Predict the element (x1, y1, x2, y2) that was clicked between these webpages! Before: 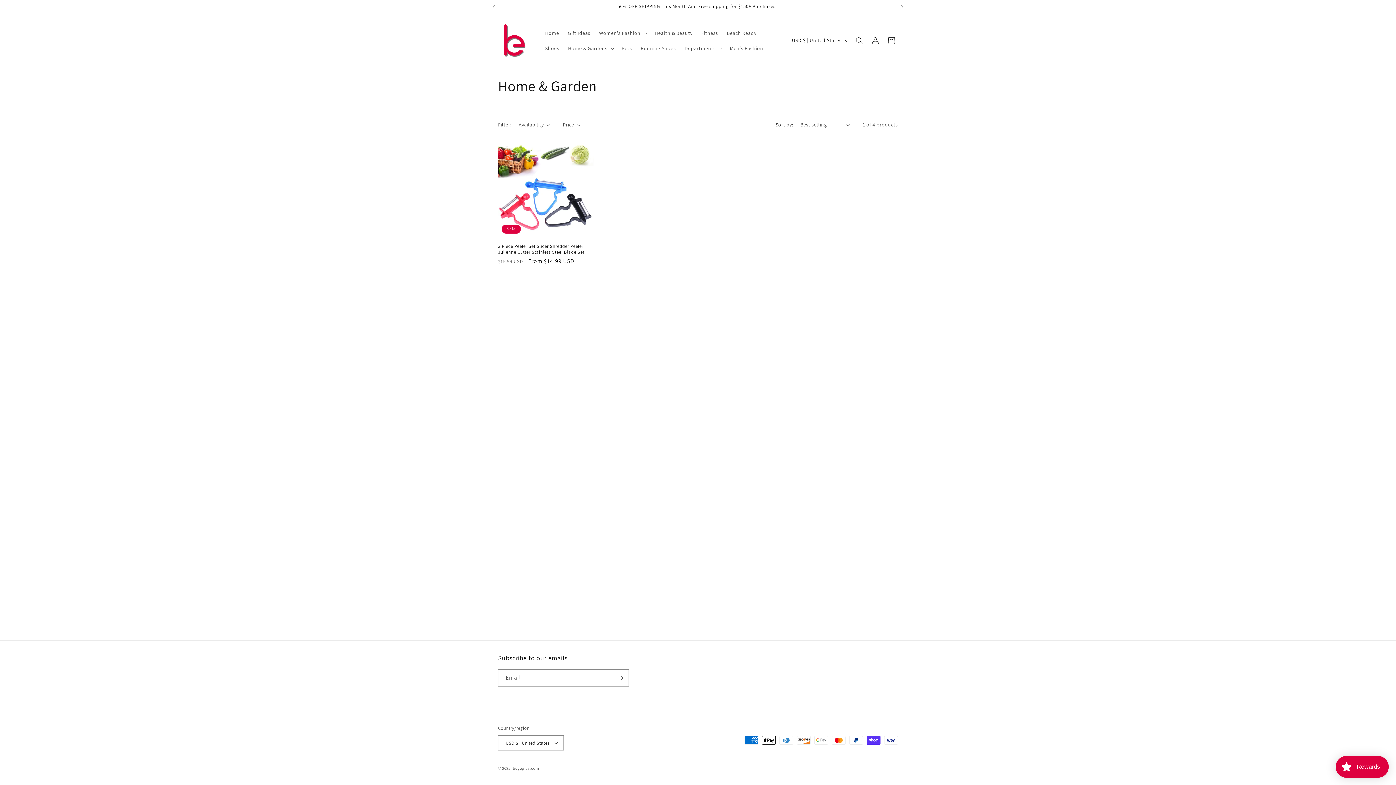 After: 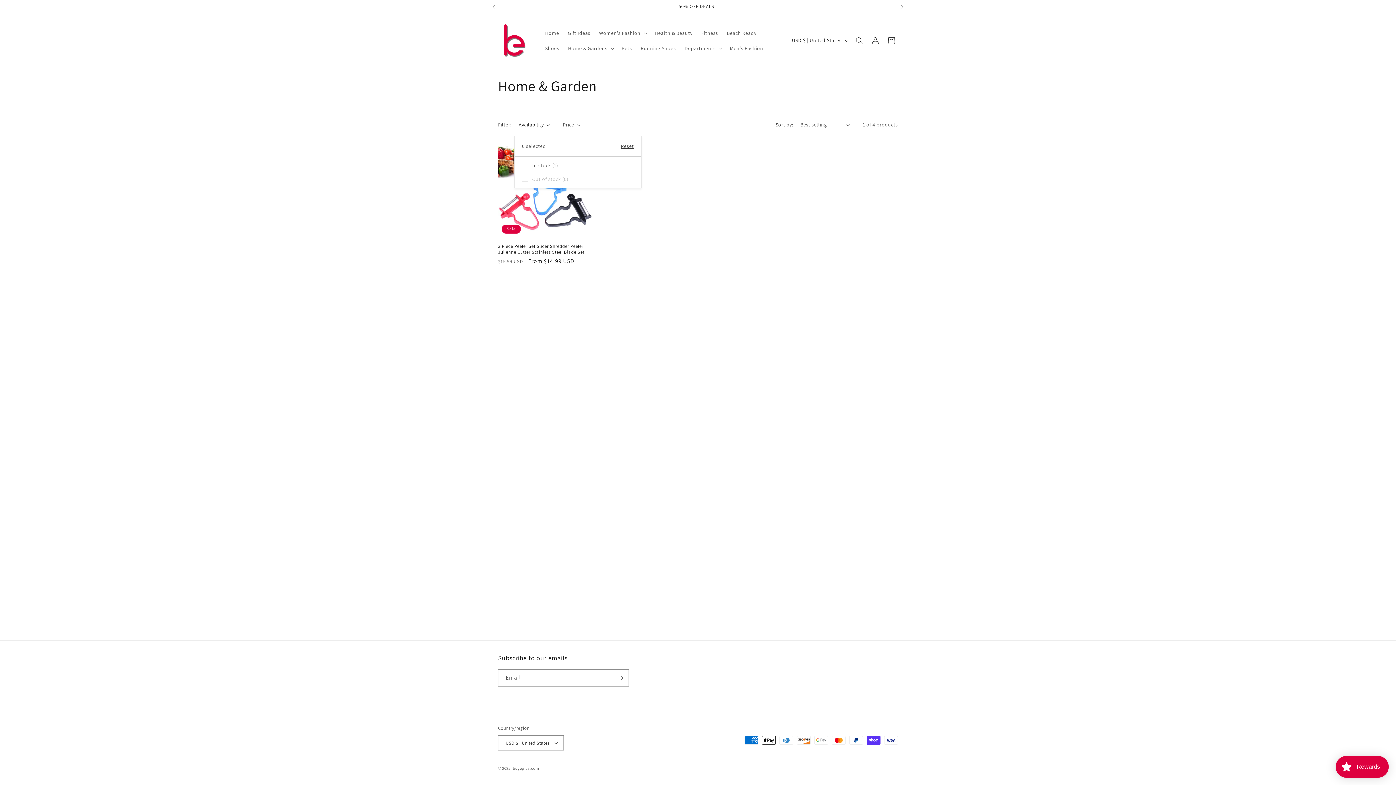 Action: bbox: (518, 121, 550, 128) label: Availability (0 selected)